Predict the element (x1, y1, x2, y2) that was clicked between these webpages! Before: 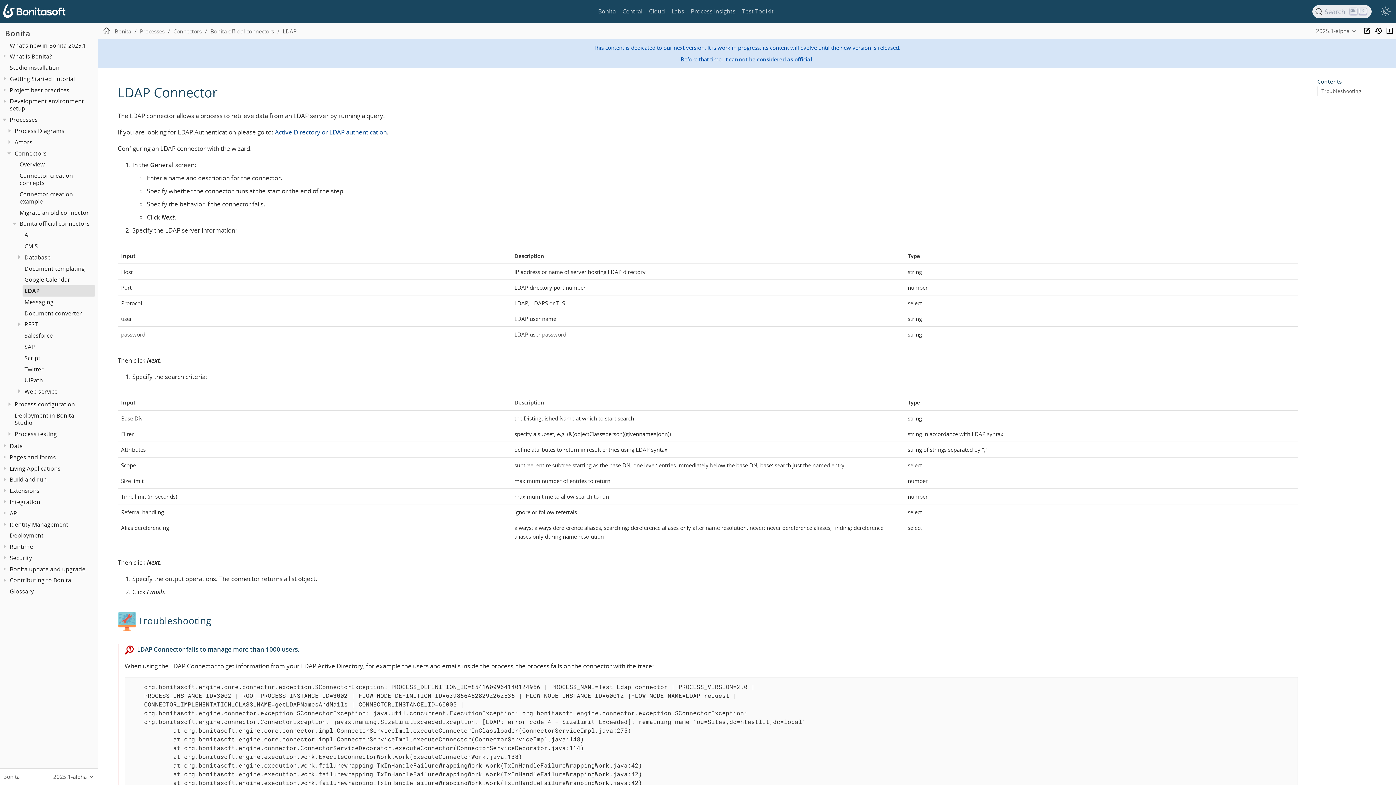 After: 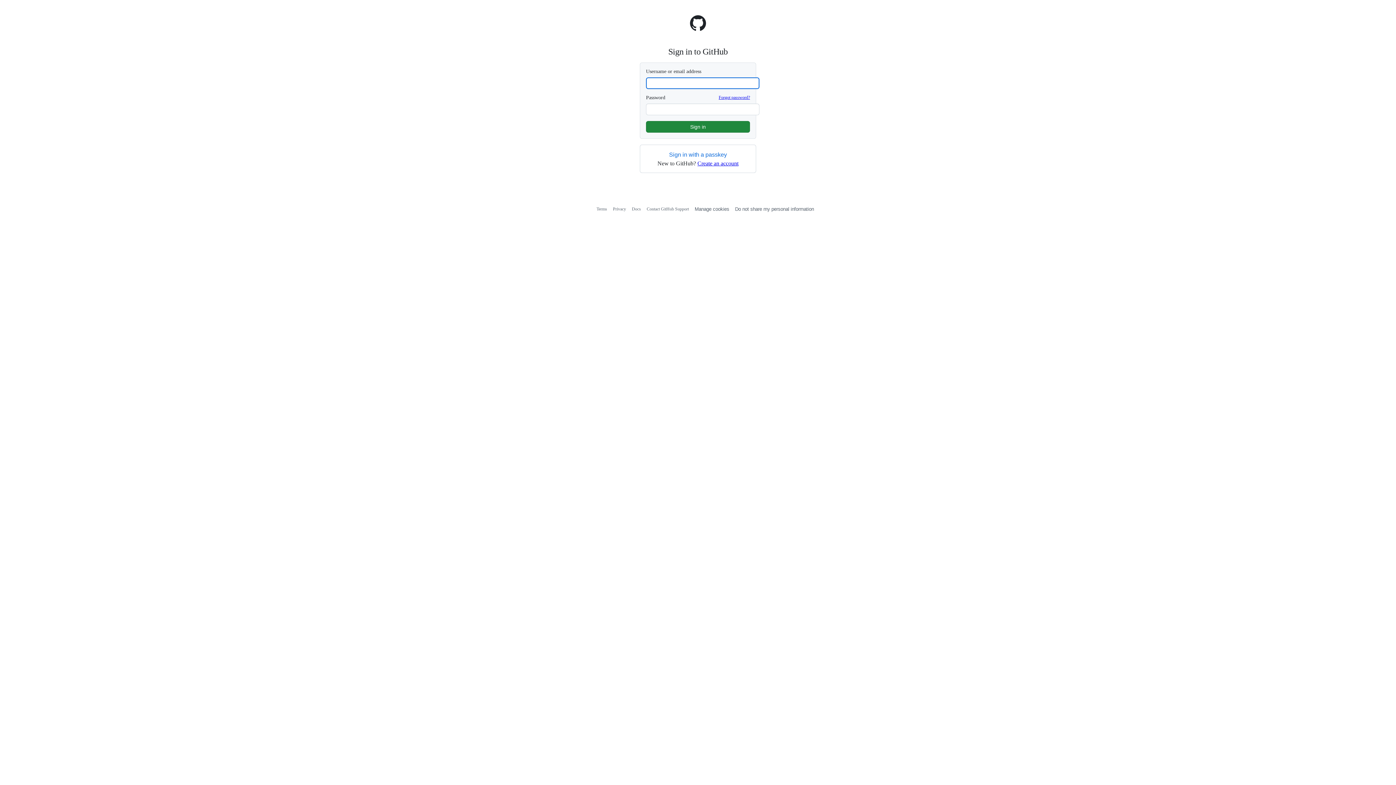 Action: bbox: (1364, 27, 1370, 35)